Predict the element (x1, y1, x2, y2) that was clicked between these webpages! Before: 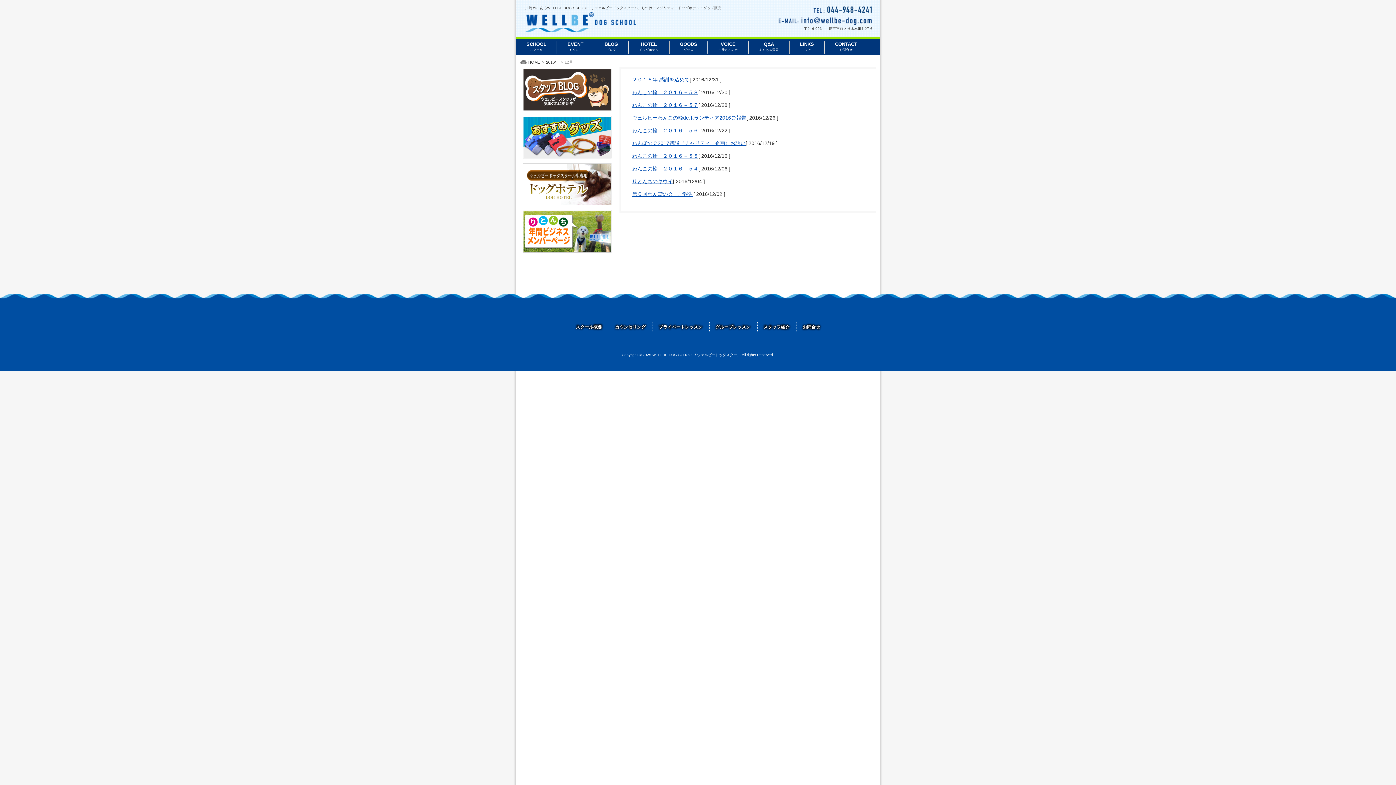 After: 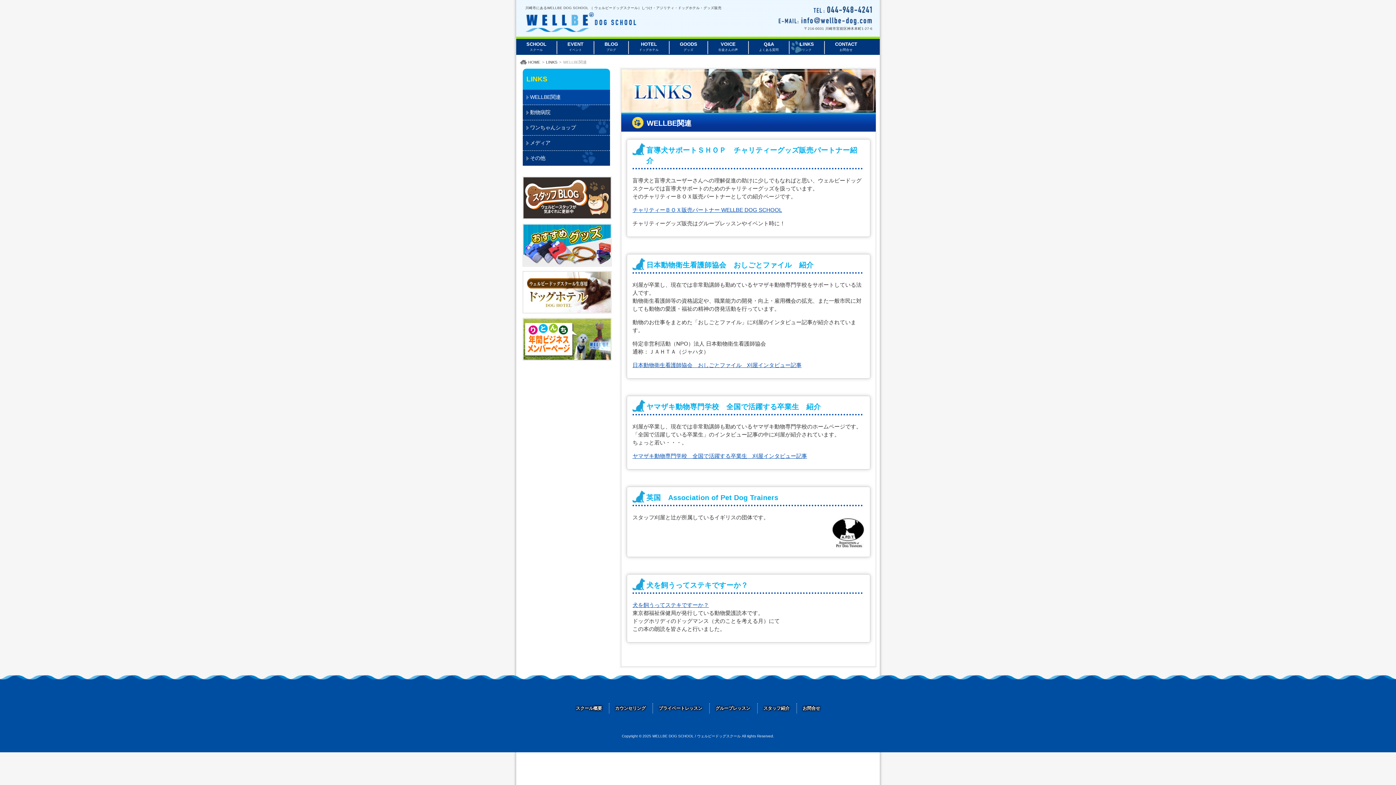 Action: bbox: (789, 38, 824, 54) label: LINKS
リンク